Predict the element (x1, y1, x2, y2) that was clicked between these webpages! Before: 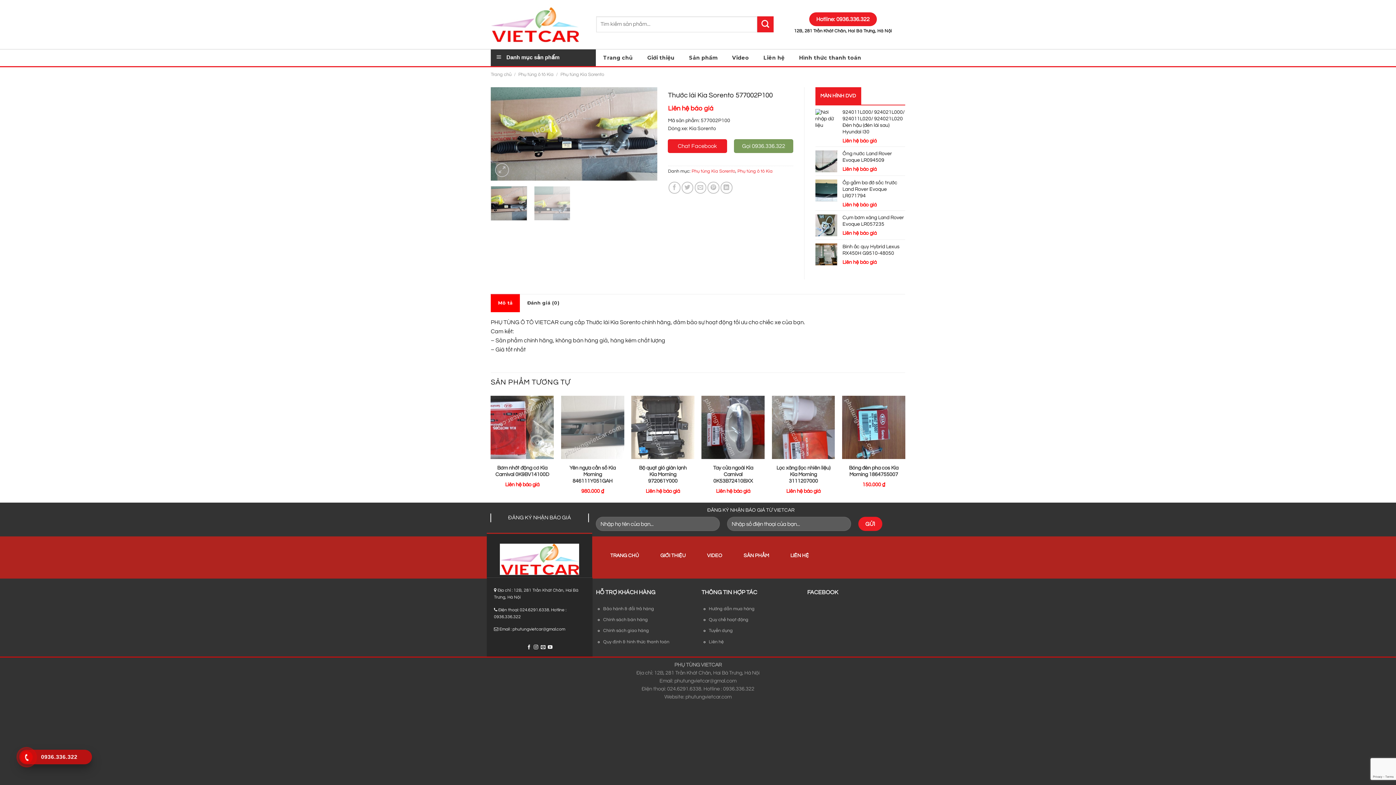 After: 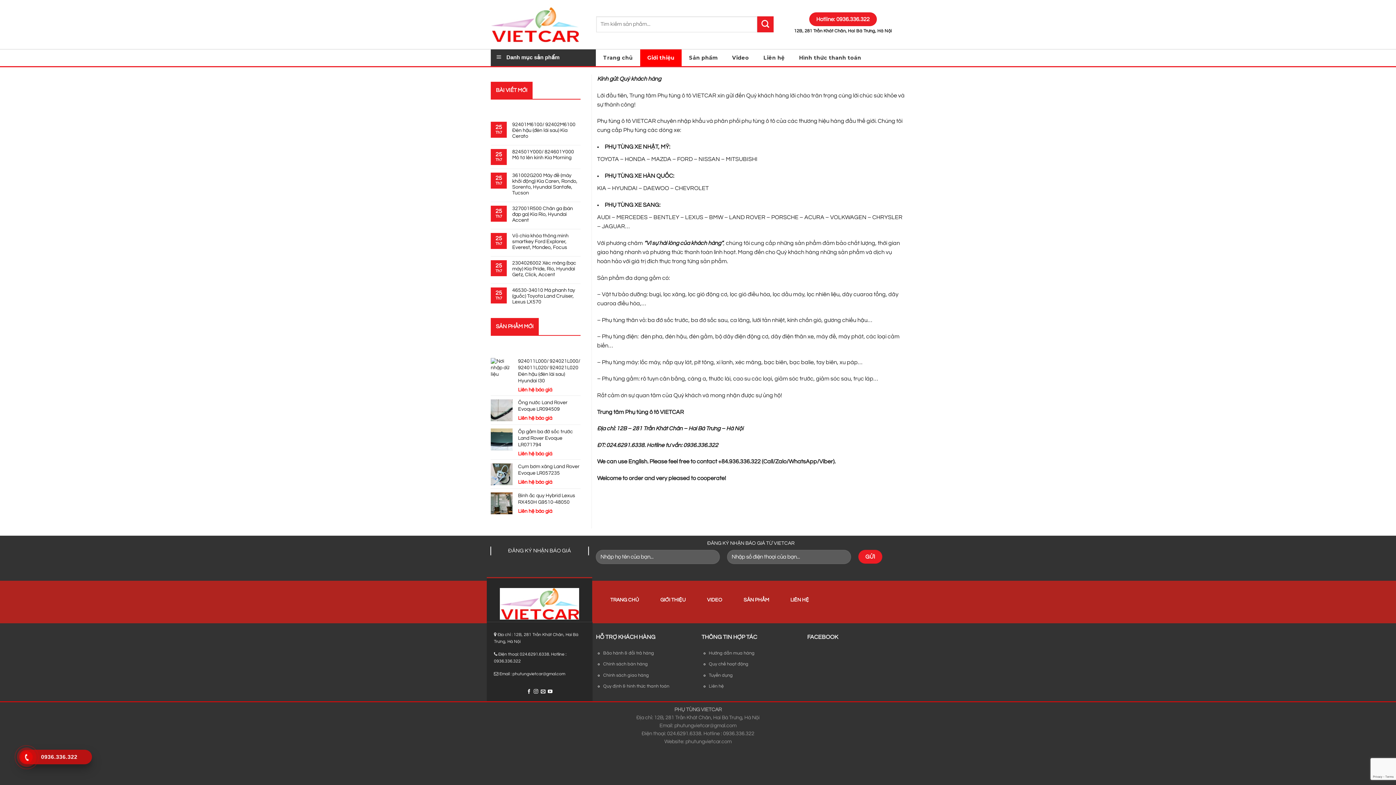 Action: bbox: (640, 49, 681, 66) label: Giới thiệu